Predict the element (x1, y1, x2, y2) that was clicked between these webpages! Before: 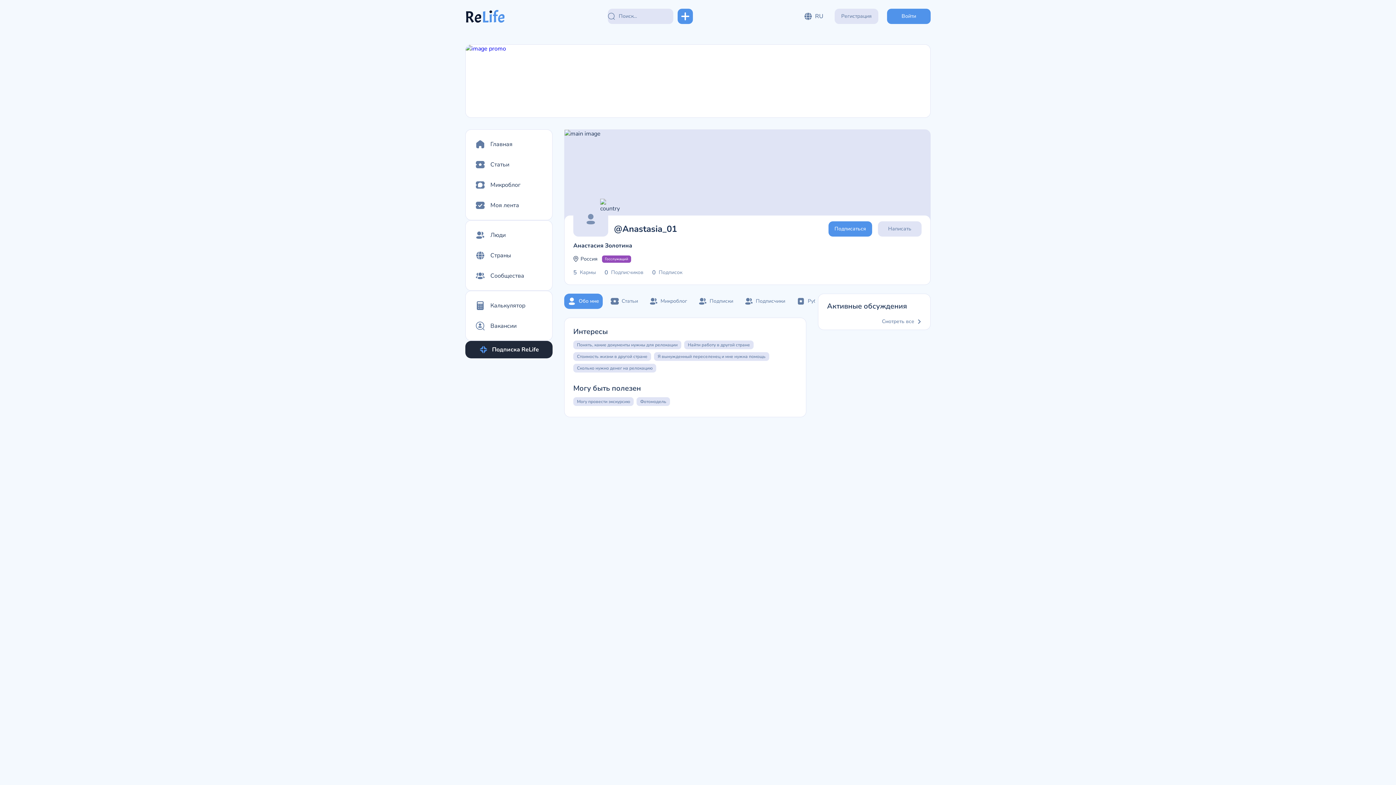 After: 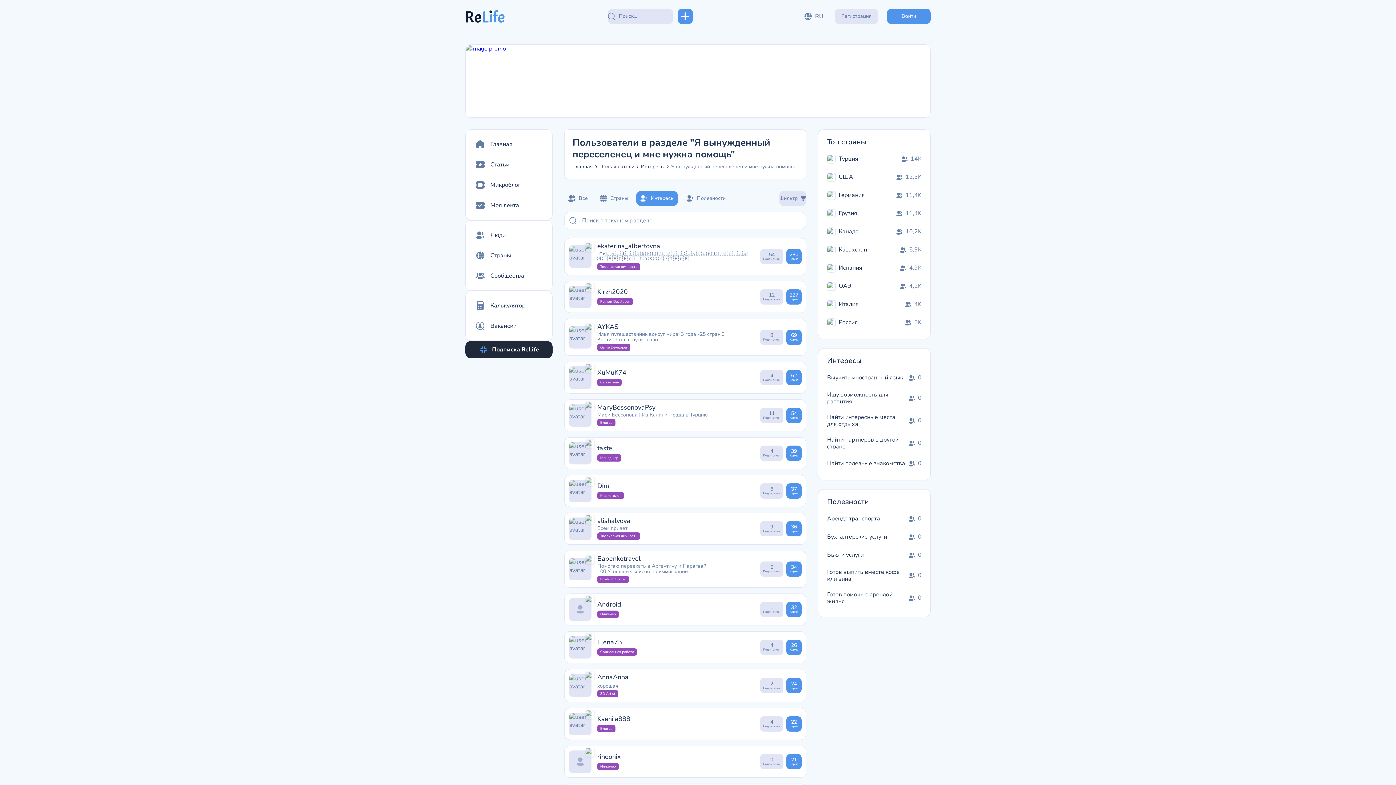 Action: bbox: (654, 352, 769, 360) label: Я вынужденный переселенец и мне нужна помощь